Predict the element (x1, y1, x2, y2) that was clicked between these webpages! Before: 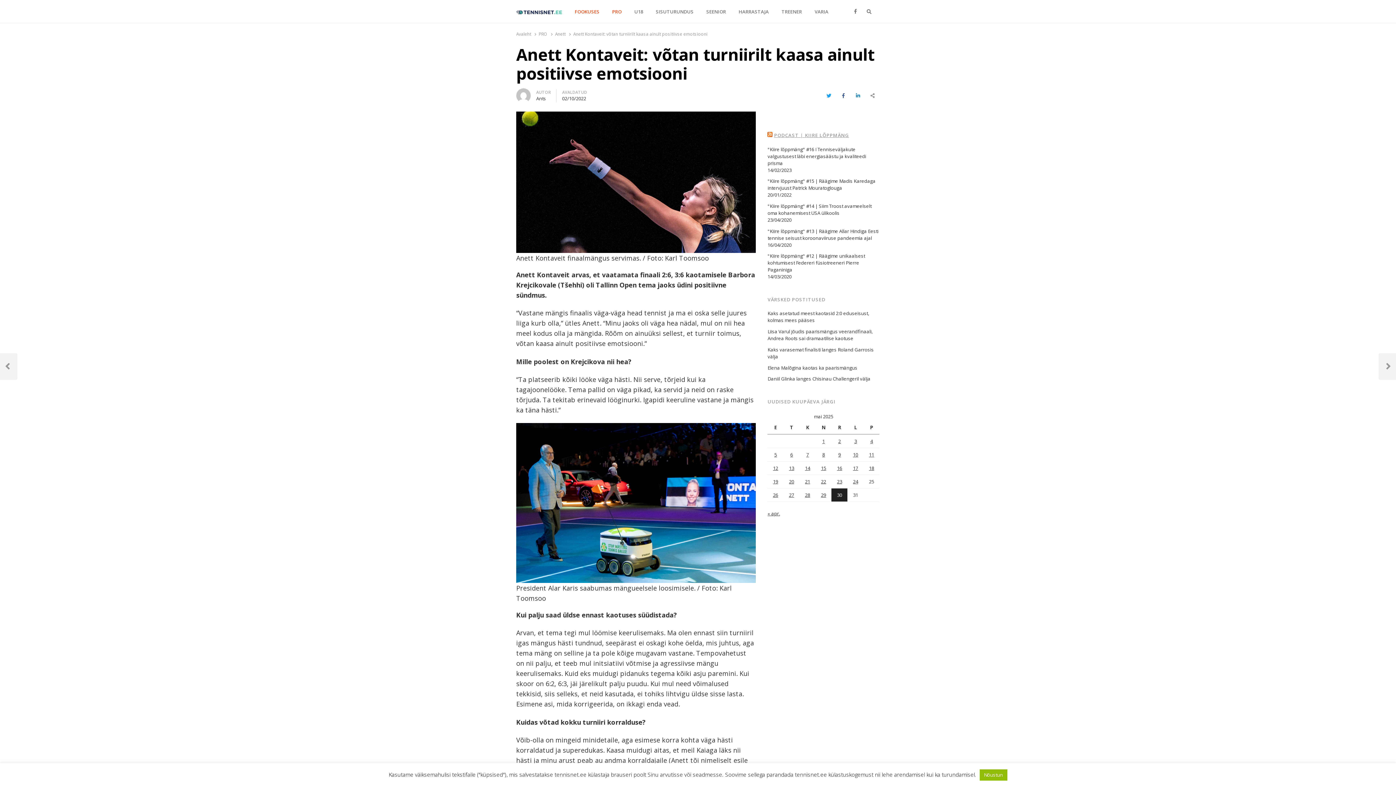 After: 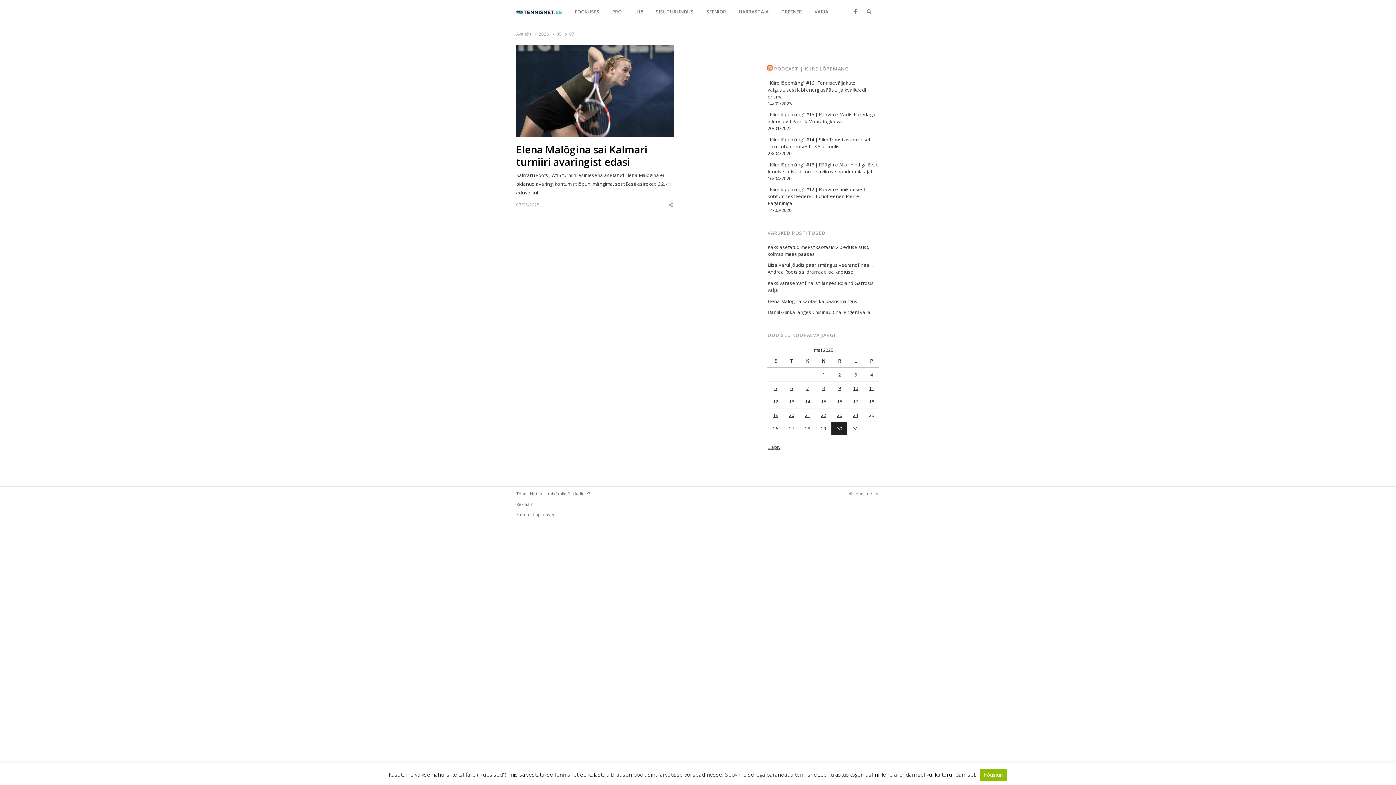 Action: bbox: (806, 450, 809, 459) label: 7. May 2025 avaldatud postitused